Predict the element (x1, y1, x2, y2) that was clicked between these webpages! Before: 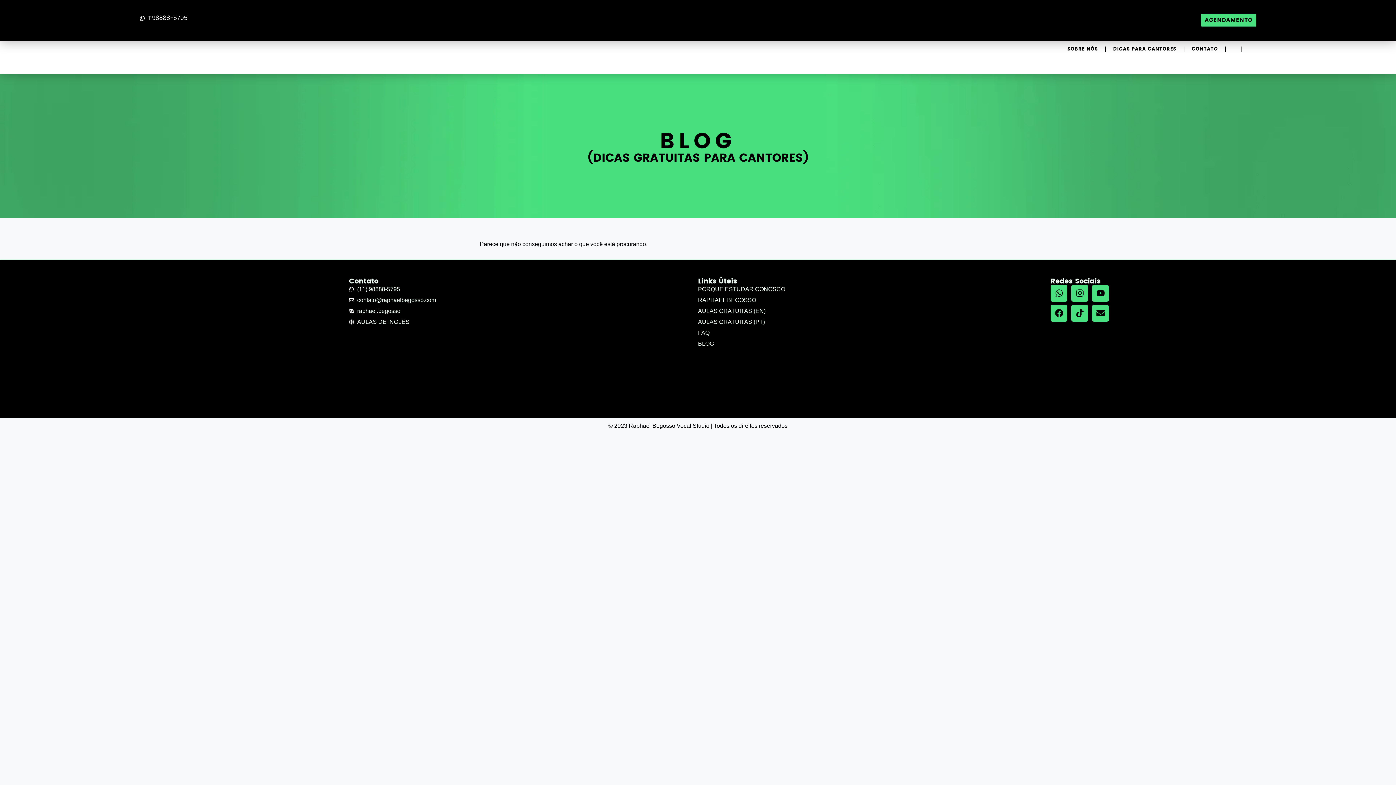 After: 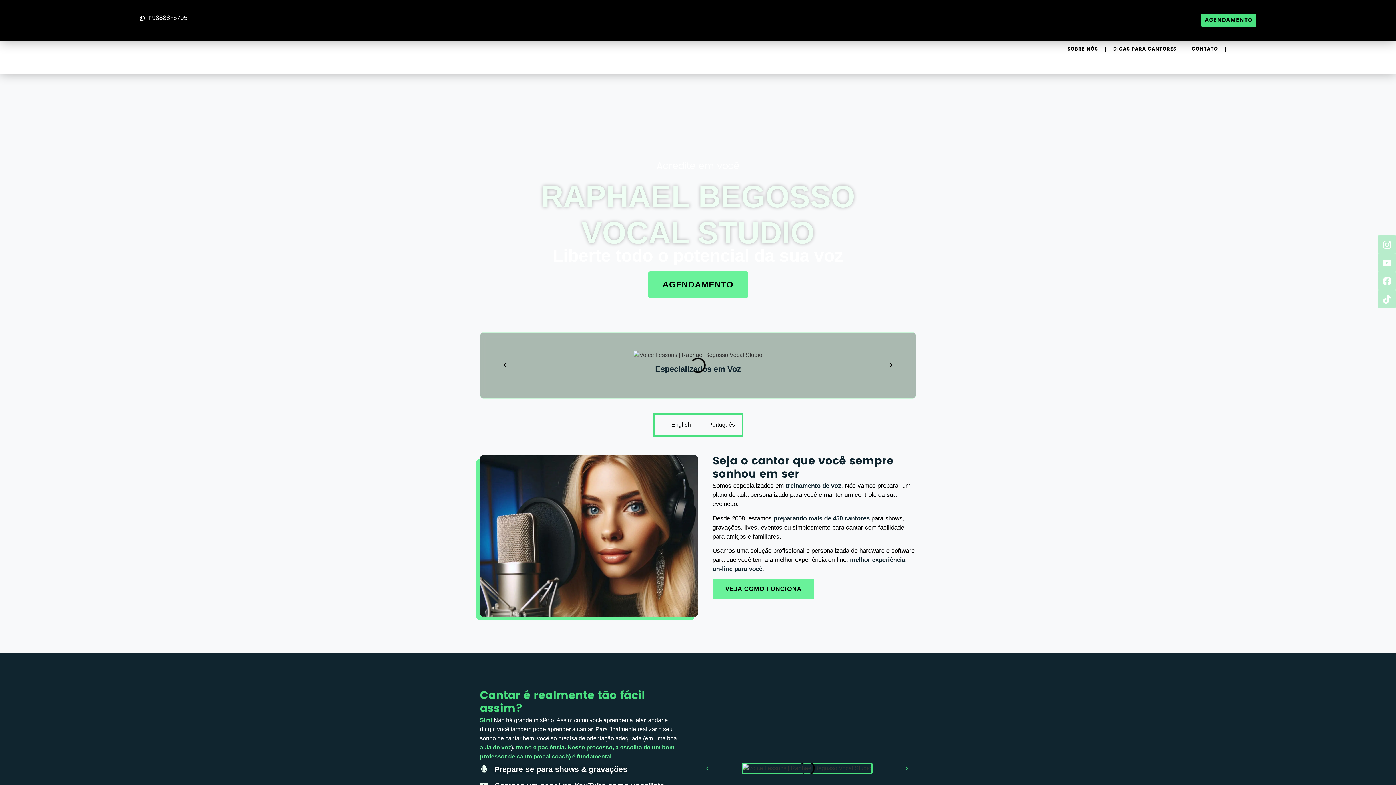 Action: bbox: (21, 278, 80, 337)